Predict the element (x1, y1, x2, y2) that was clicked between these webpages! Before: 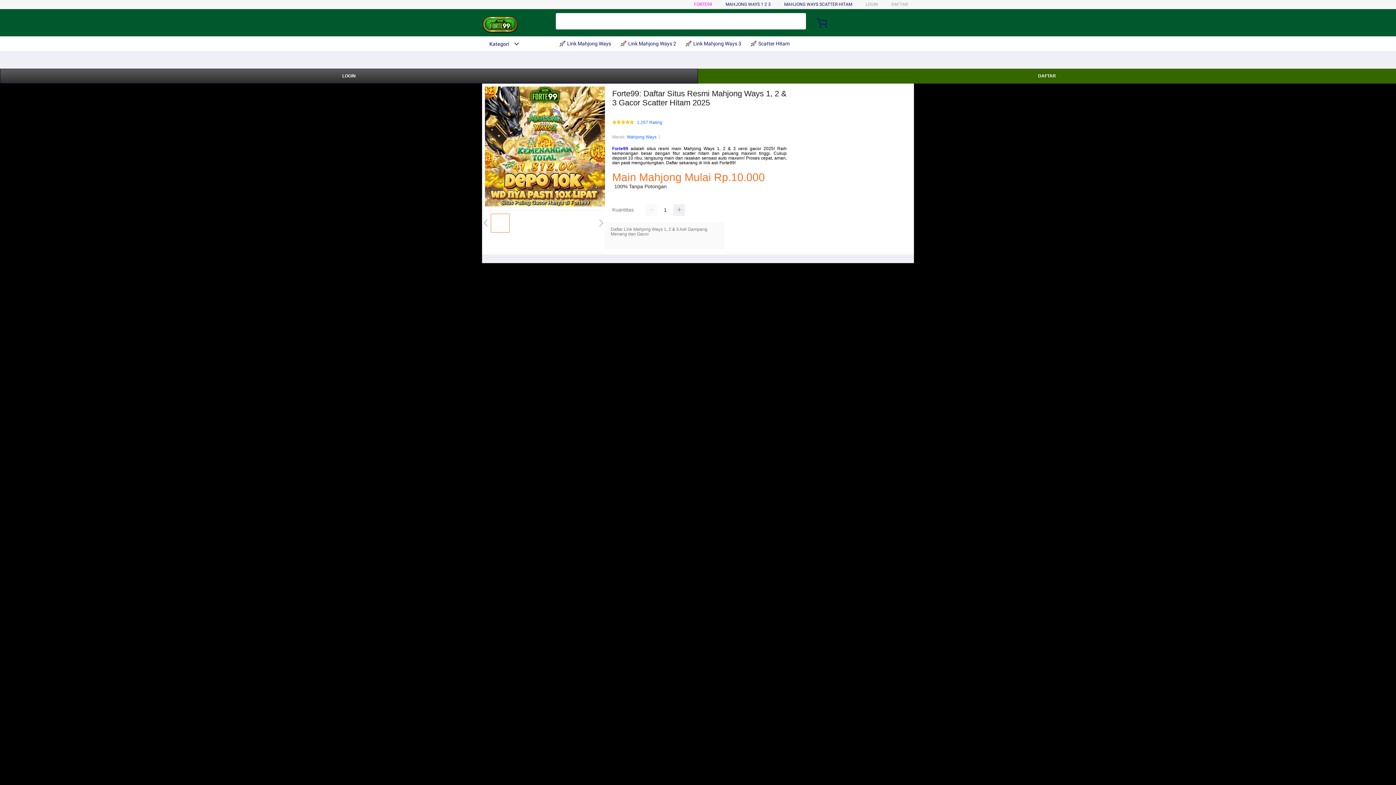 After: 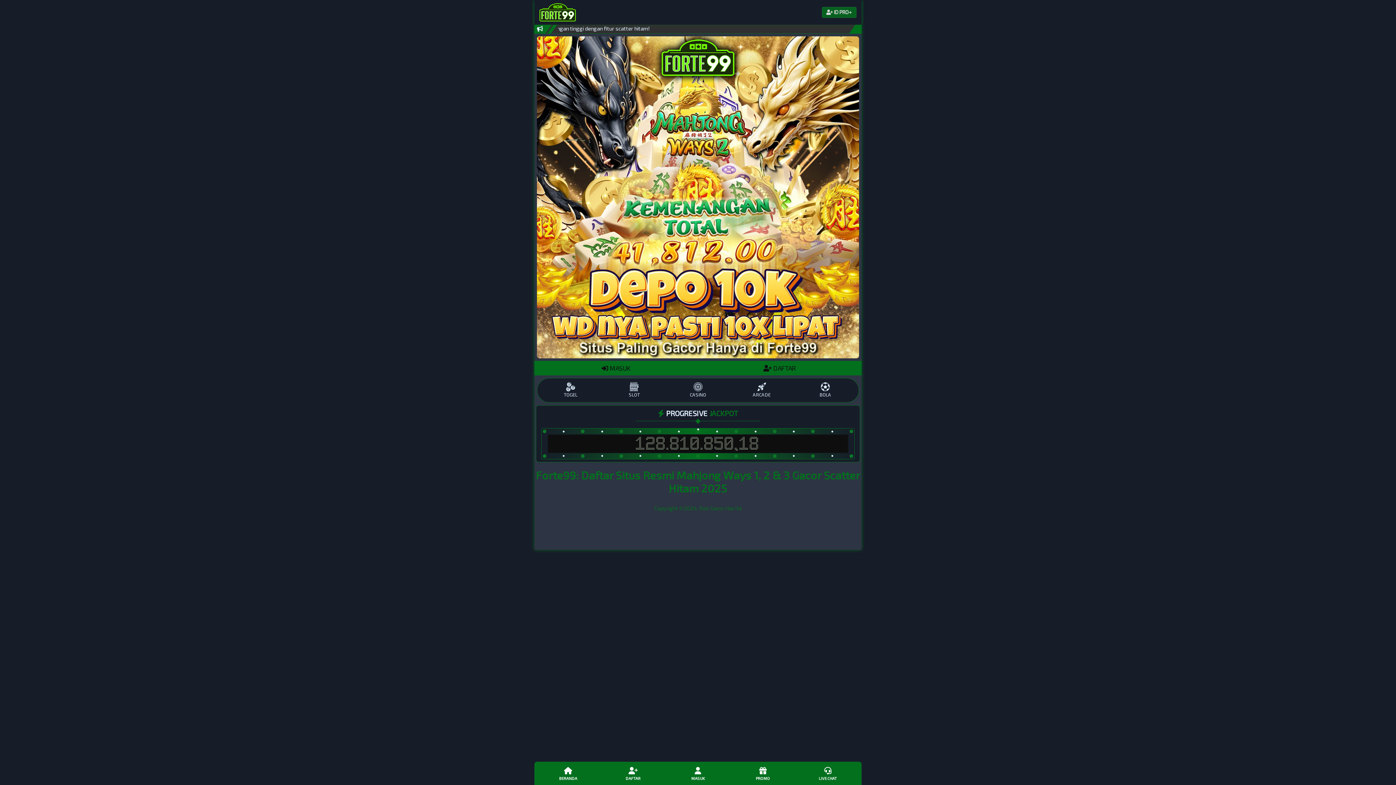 Action: label: DAFTAR bbox: (698, 68, 1396, 83)